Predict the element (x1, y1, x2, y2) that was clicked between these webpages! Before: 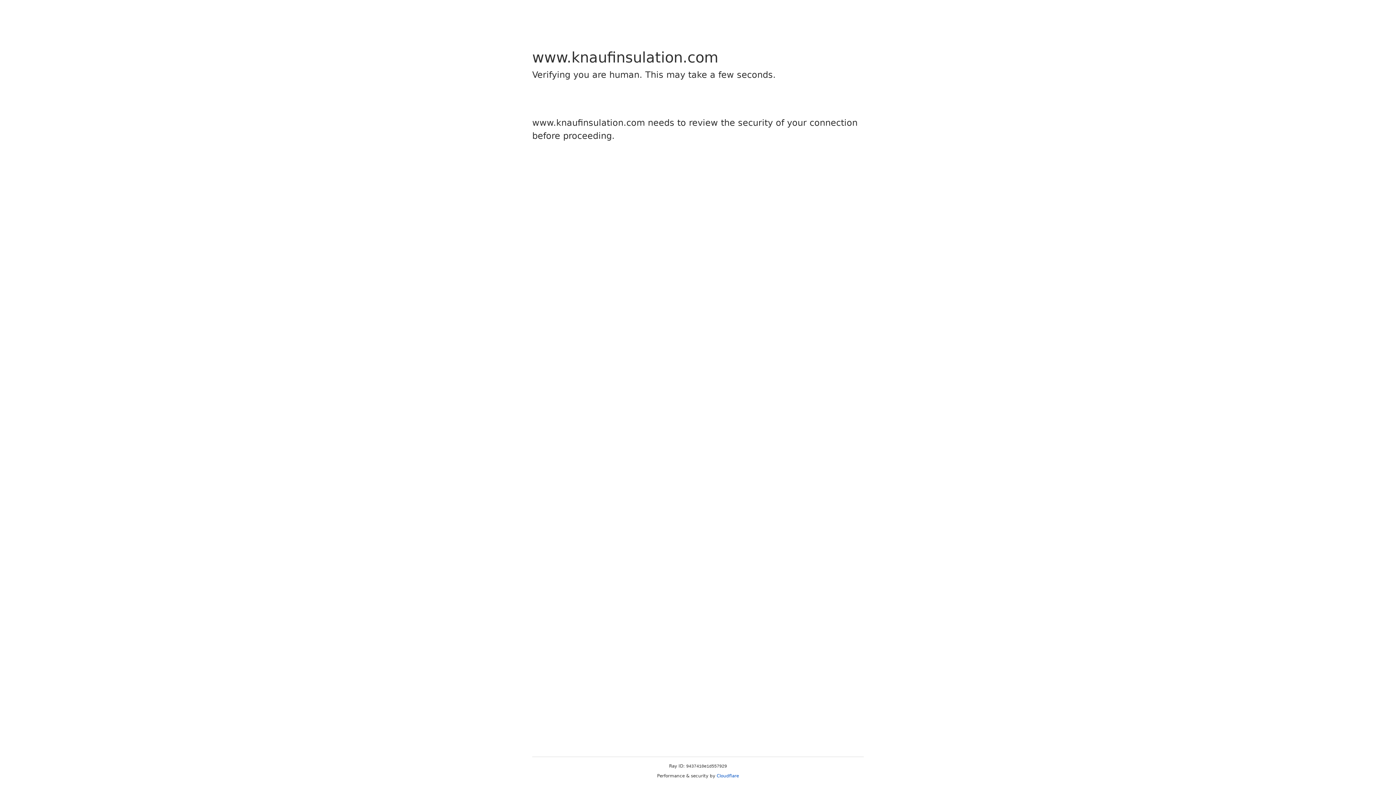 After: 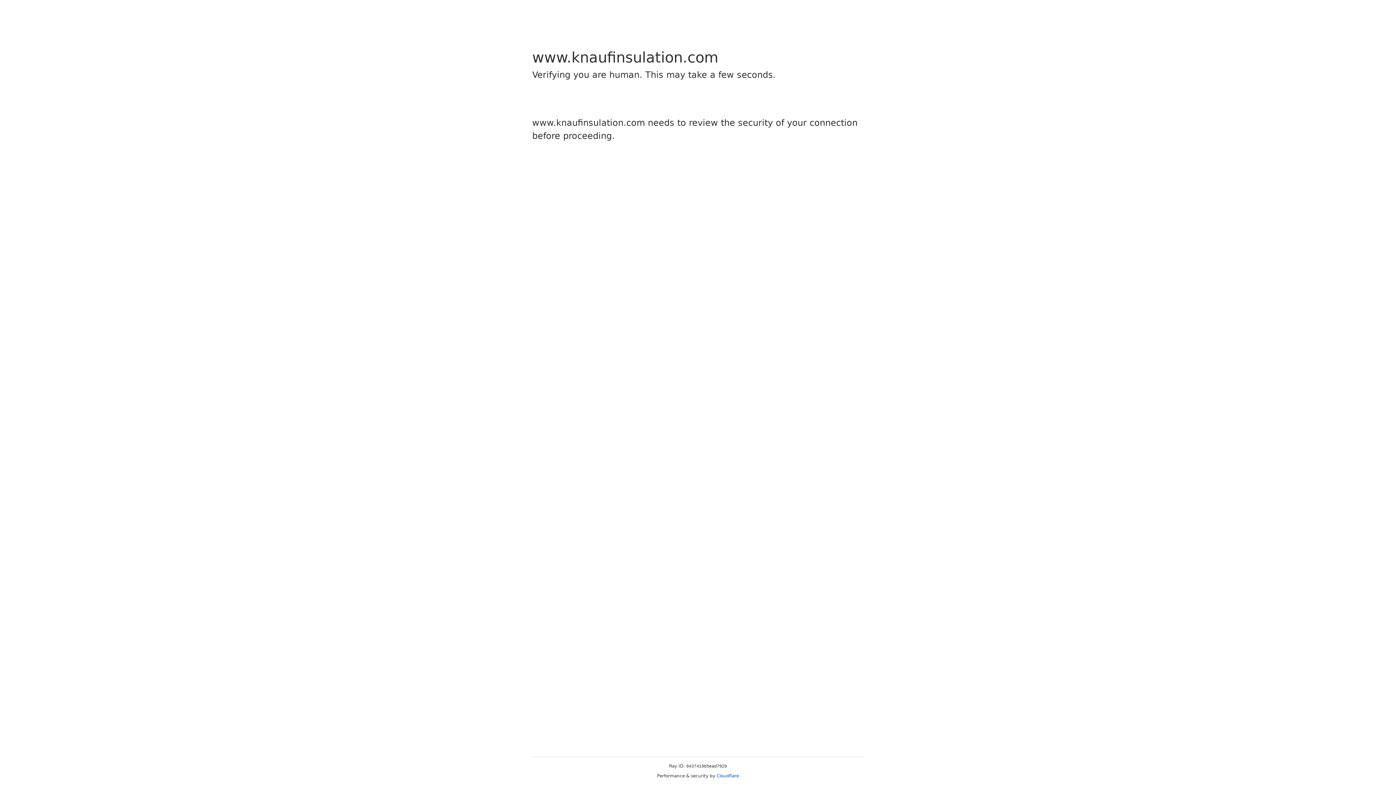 Action: label: Cloudflare bbox: (716, 773, 739, 778)